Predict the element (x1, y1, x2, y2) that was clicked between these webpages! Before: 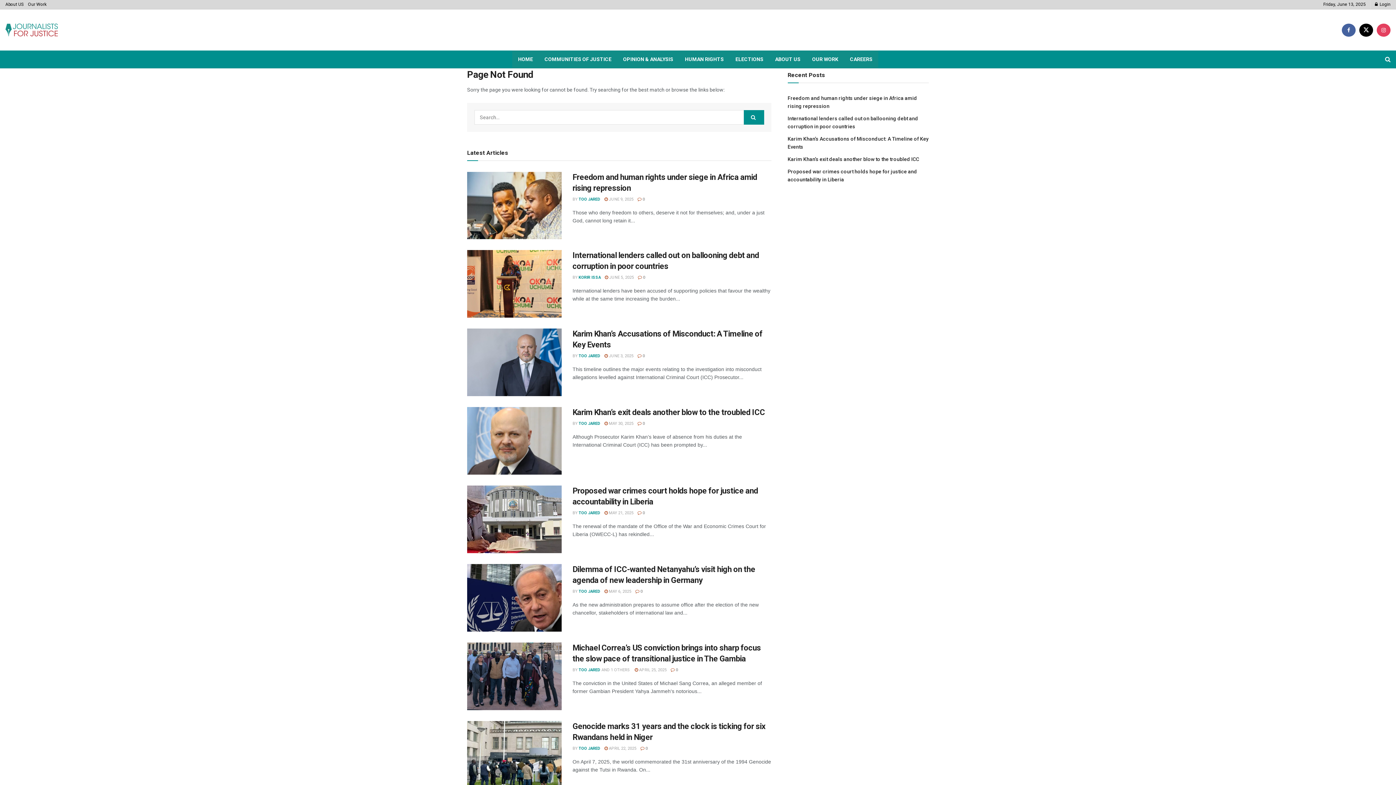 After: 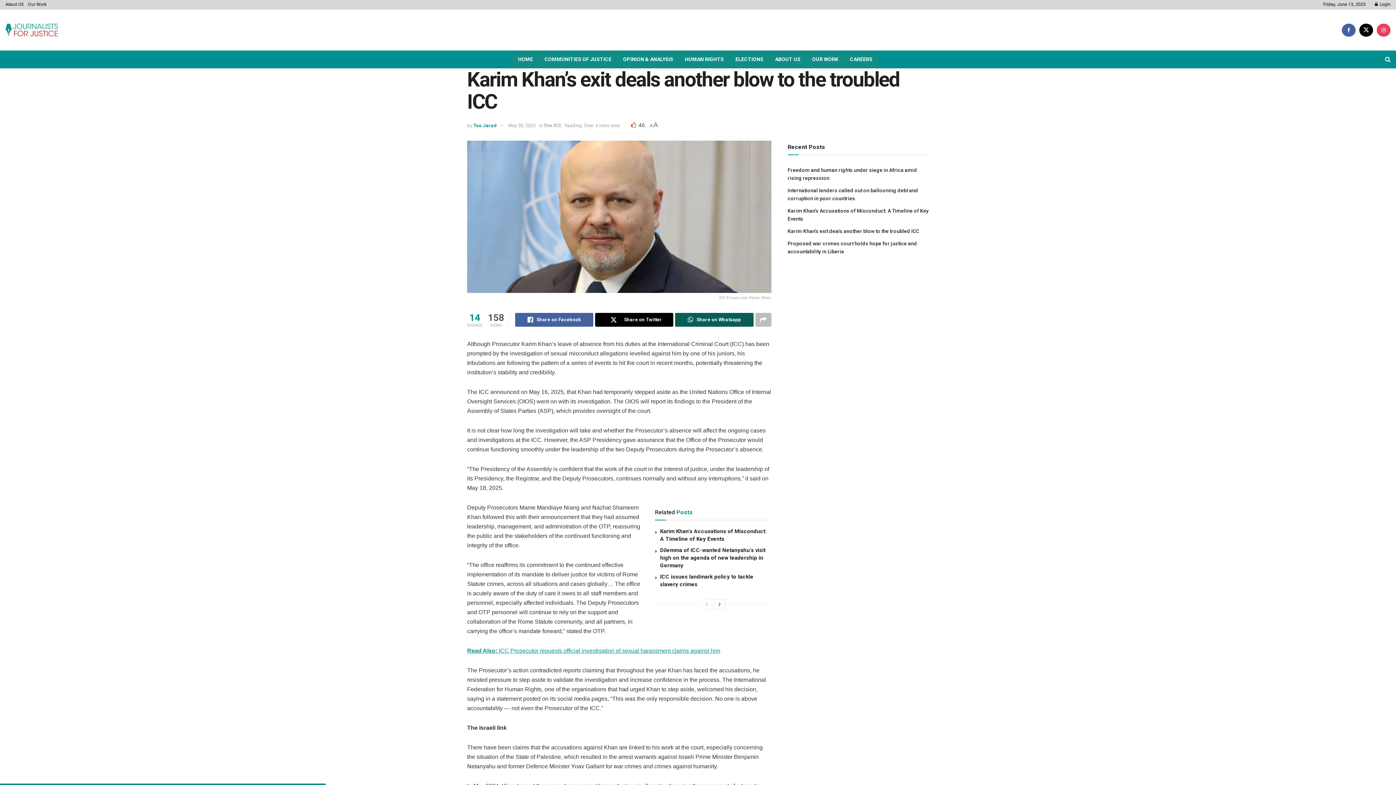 Action: bbox: (467, 407, 561, 474) label: Read article: Karim Khan’s exit deals another blow to the troubled ICC